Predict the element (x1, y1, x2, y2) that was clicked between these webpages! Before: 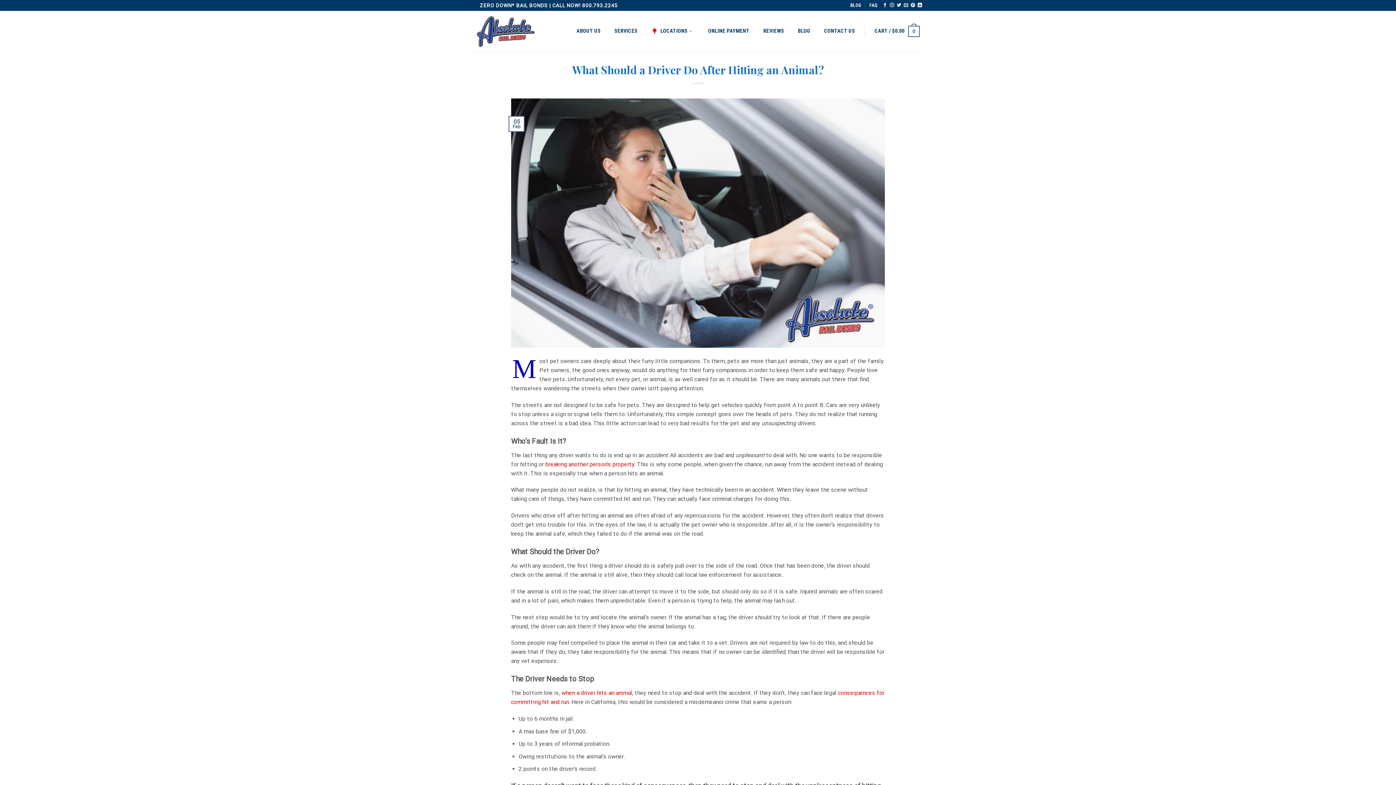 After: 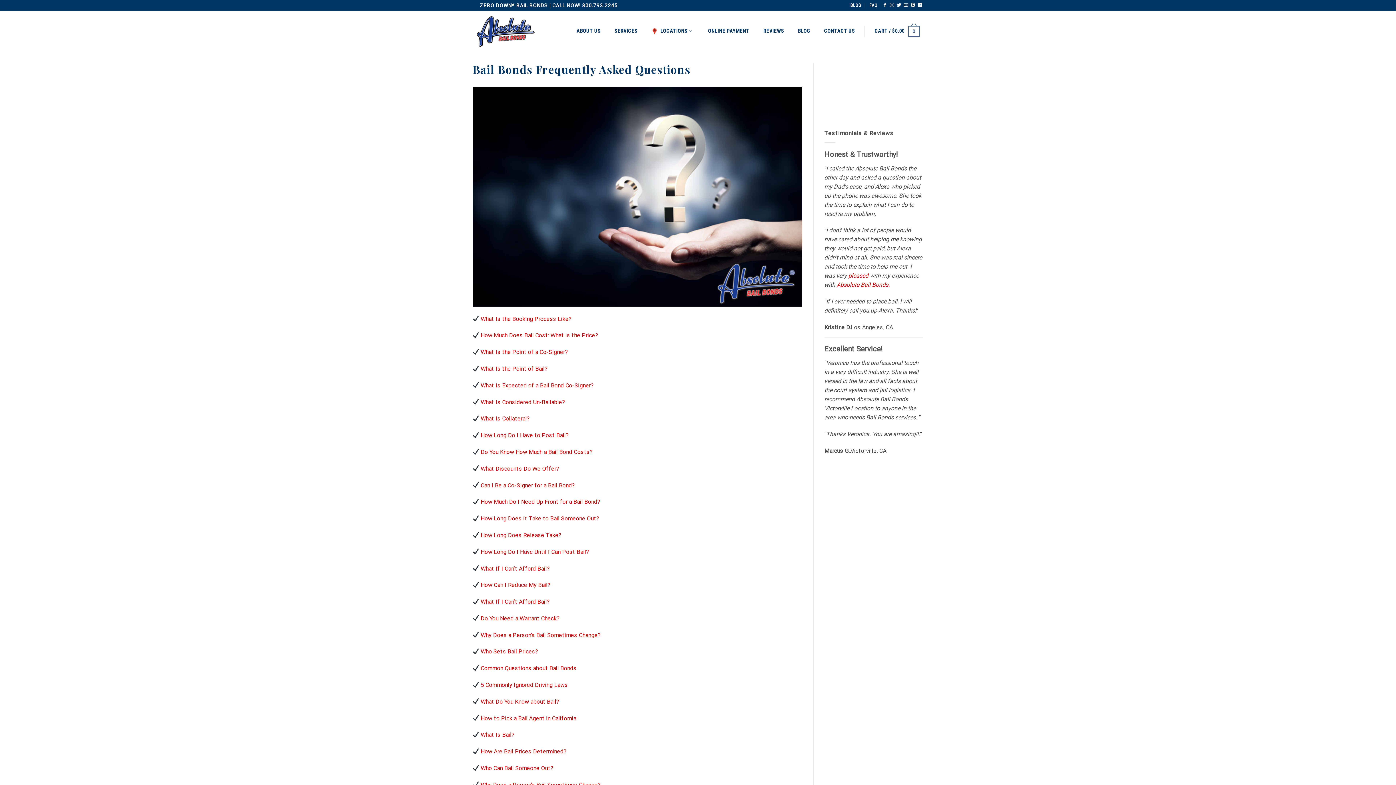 Action: bbox: (869, 0, 877, 10) label: FAQ